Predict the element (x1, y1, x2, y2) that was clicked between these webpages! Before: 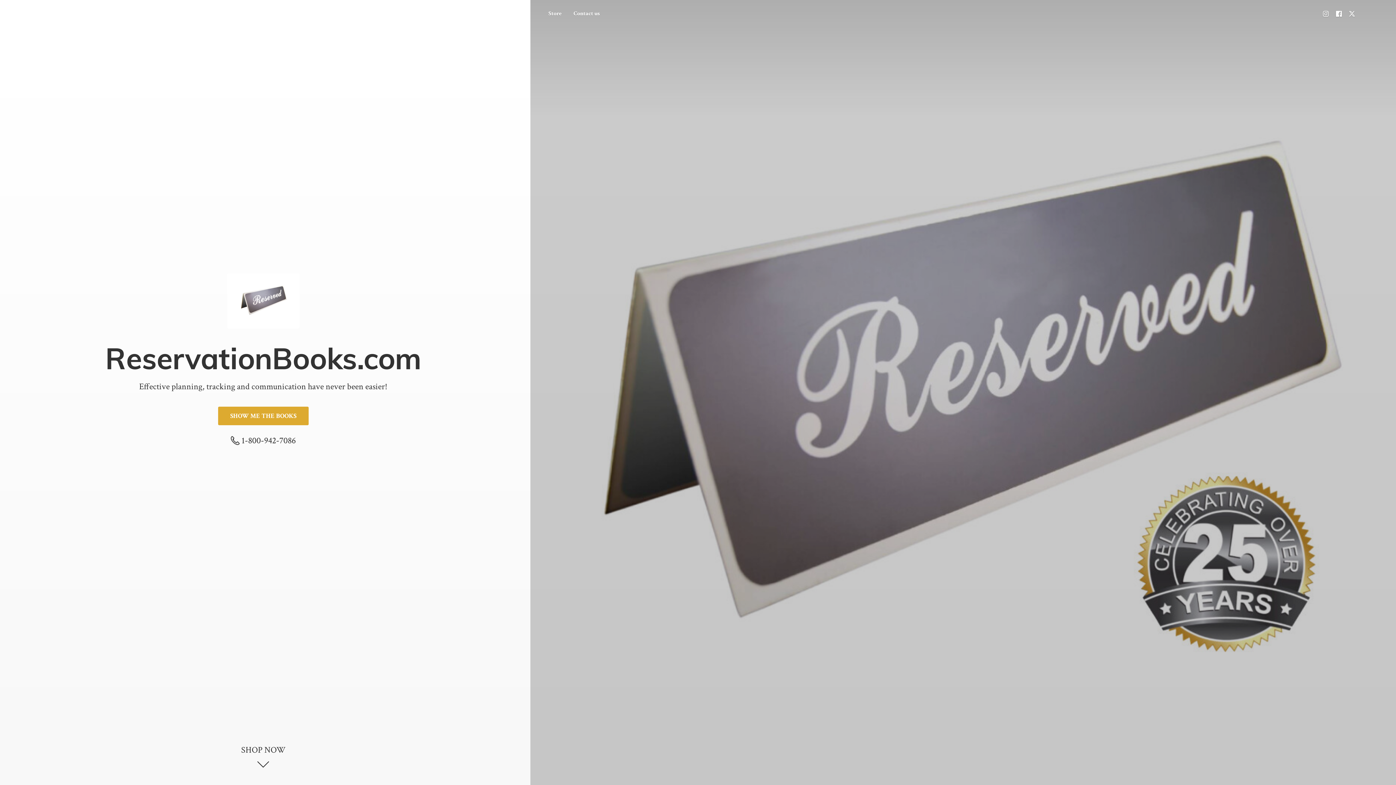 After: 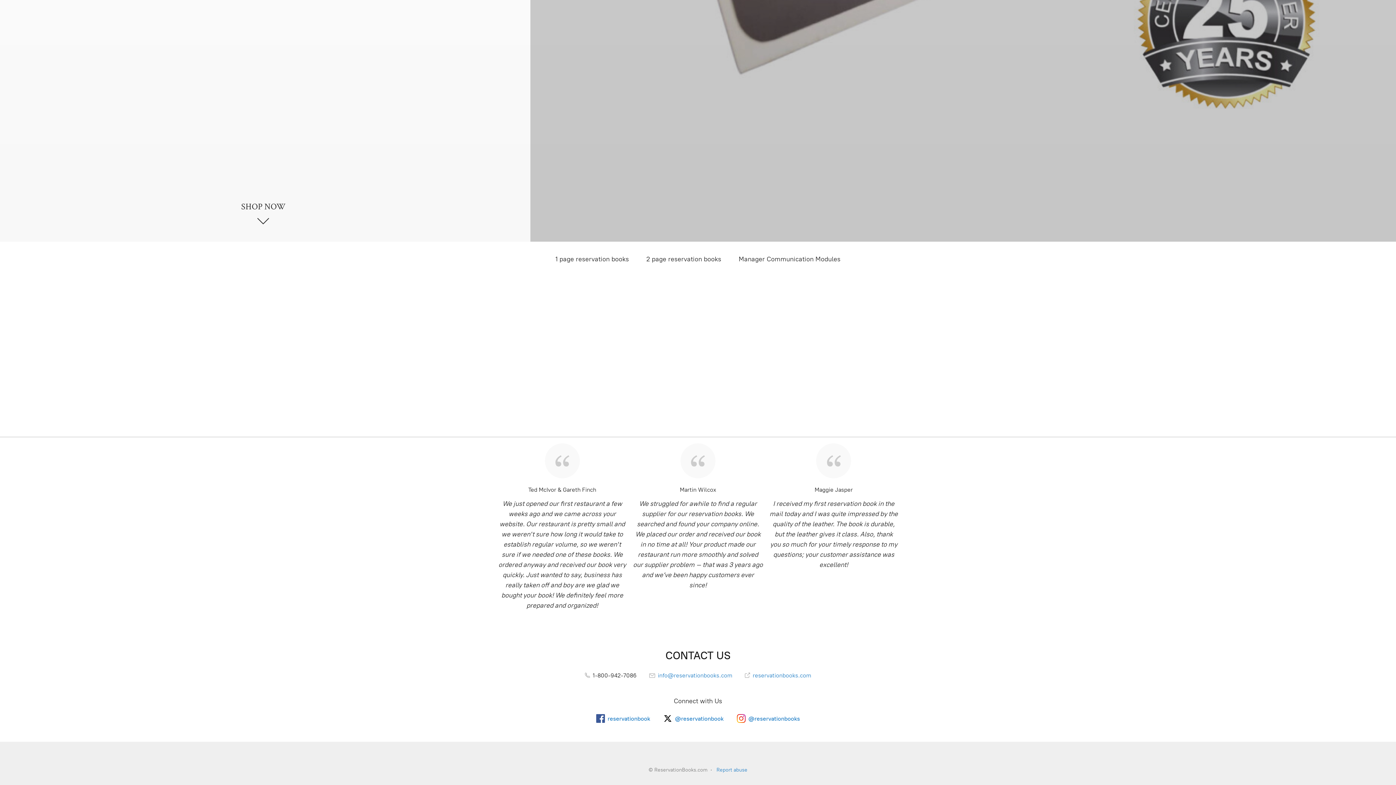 Action: bbox: (218, 406, 308, 425) label: SHOW ME THE BOOKS